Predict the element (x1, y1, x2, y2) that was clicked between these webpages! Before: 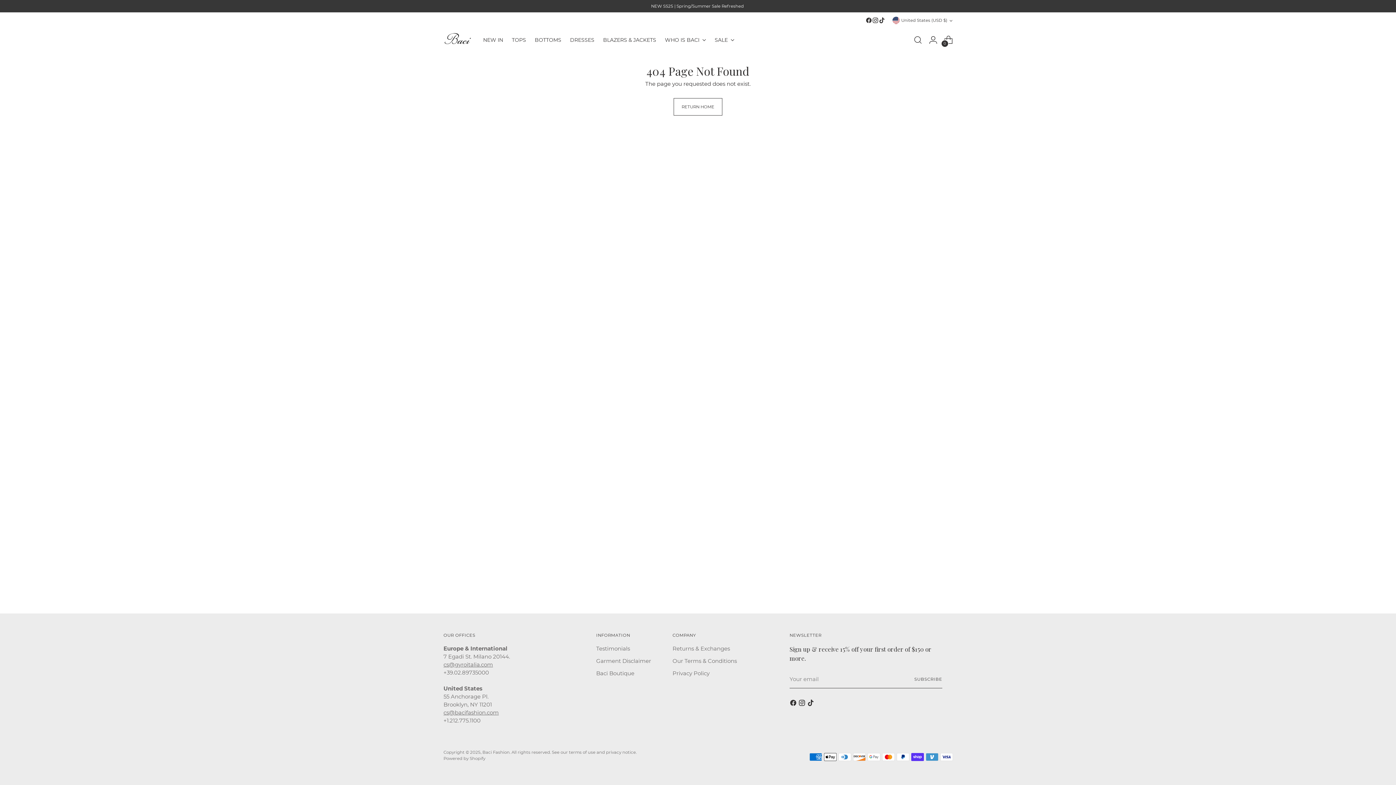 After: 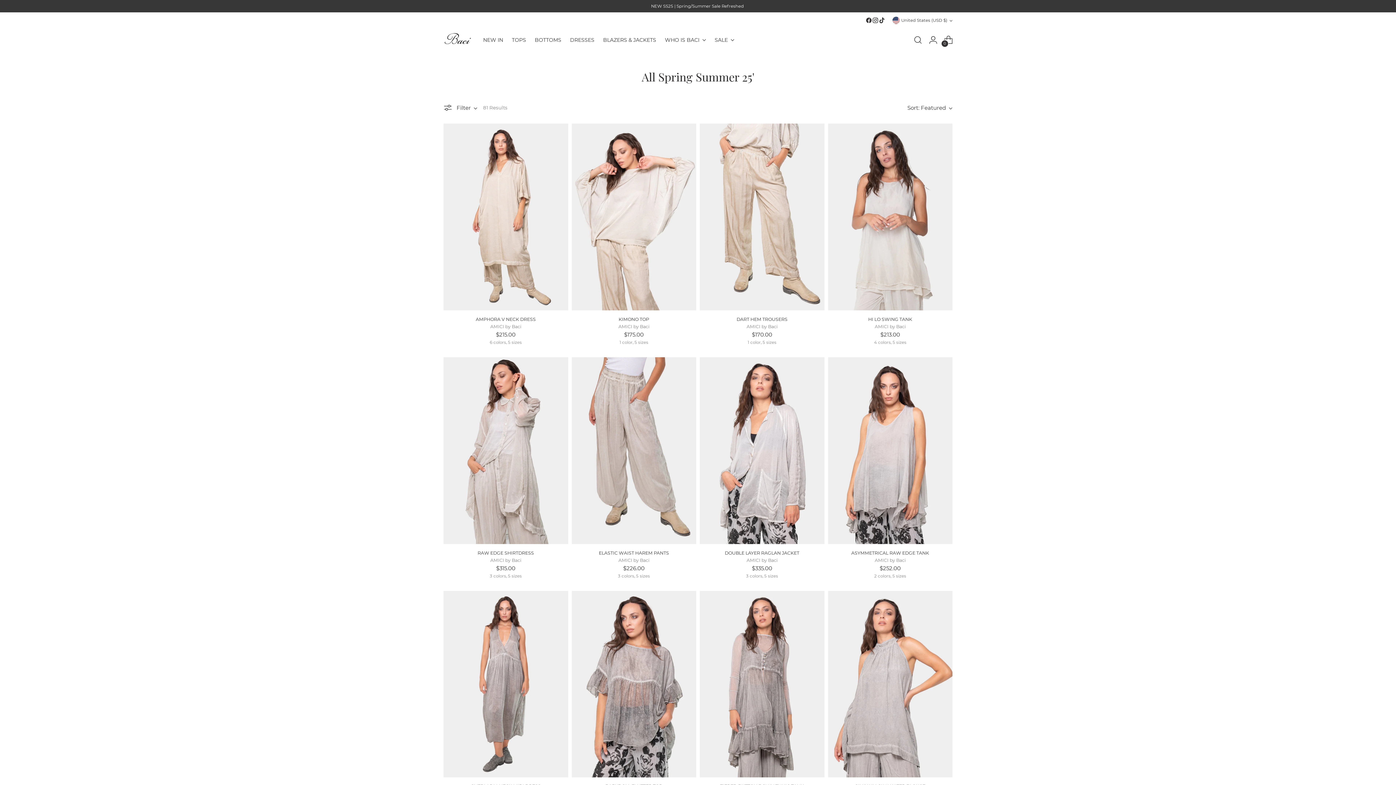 Action: bbox: (483, 32, 503, 48) label: NEW IN